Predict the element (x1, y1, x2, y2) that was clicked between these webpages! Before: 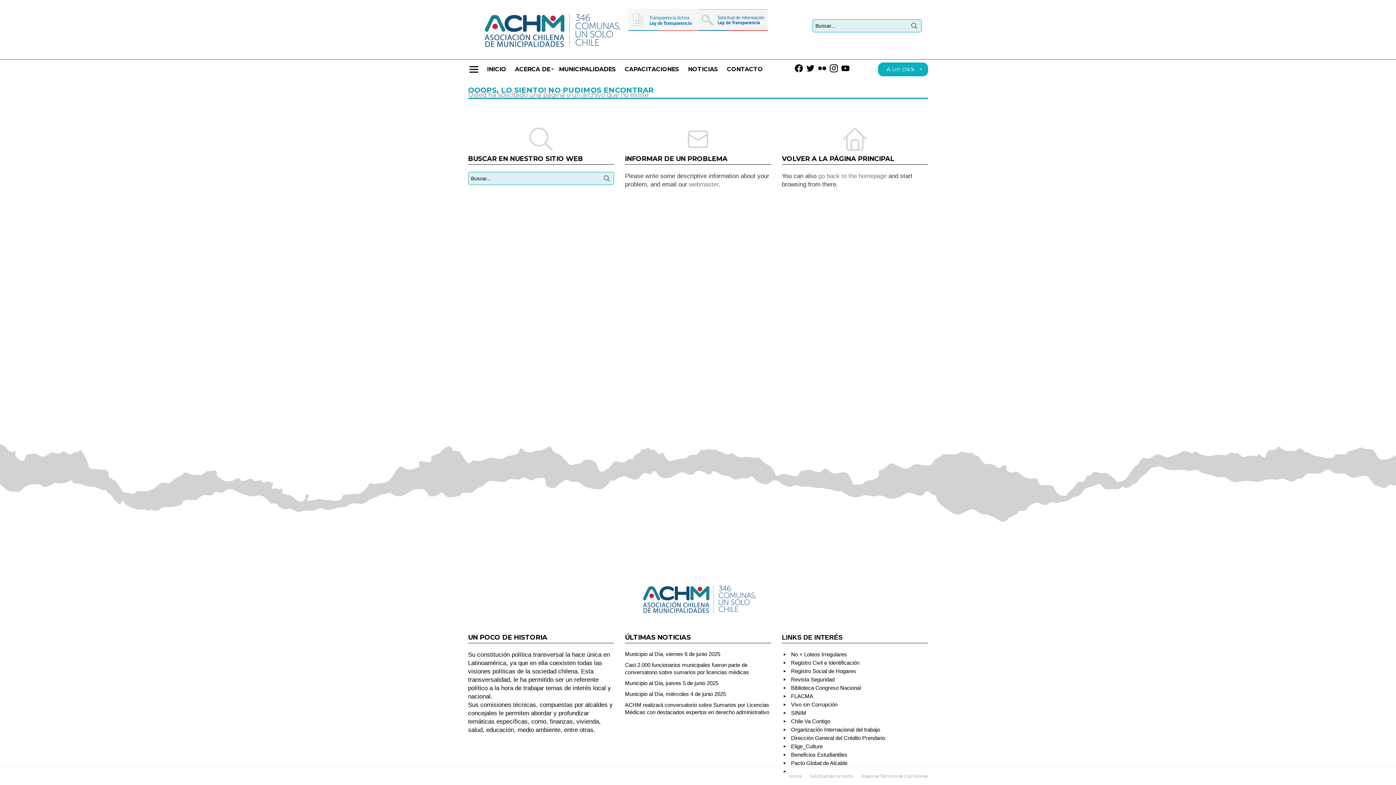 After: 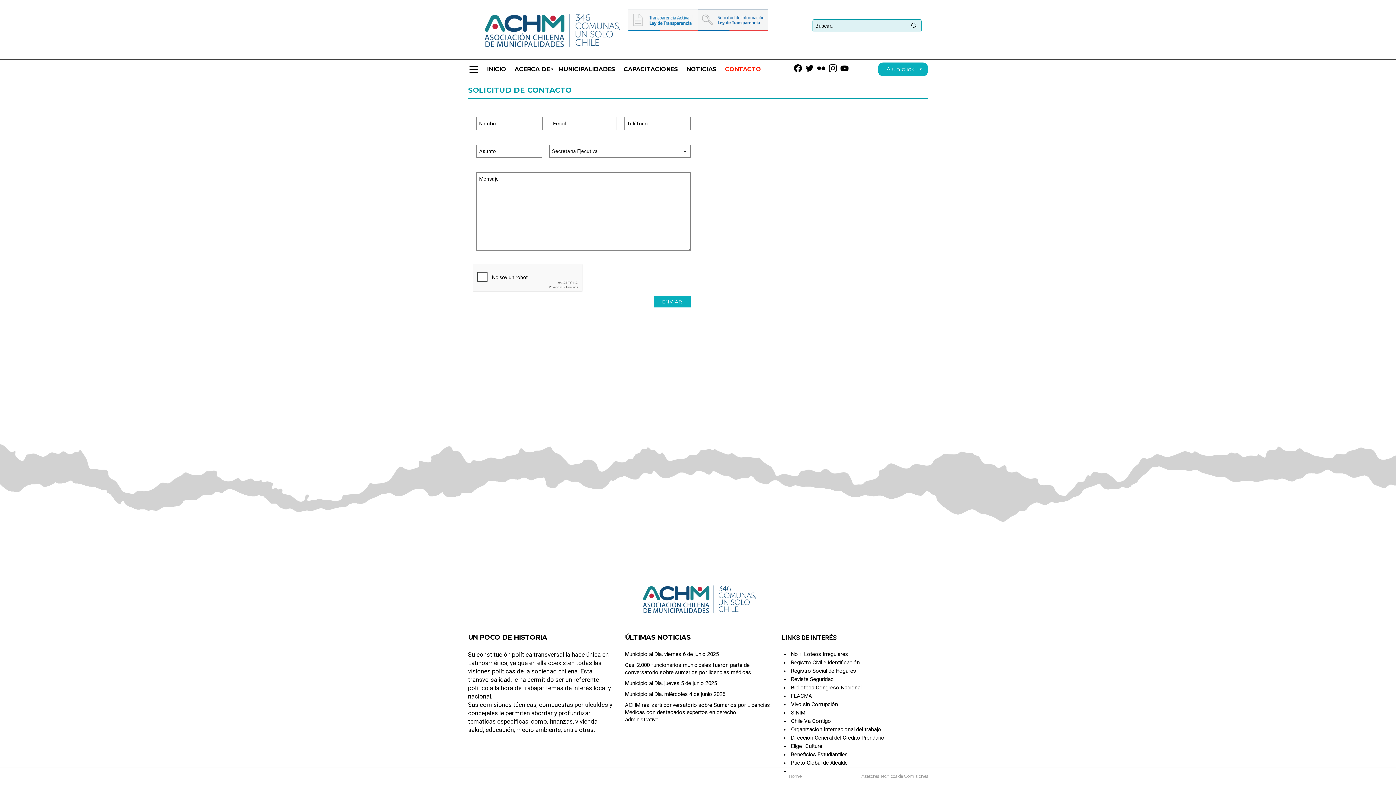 Action: bbox: (723, 59, 766, 79) label: CONTACTO